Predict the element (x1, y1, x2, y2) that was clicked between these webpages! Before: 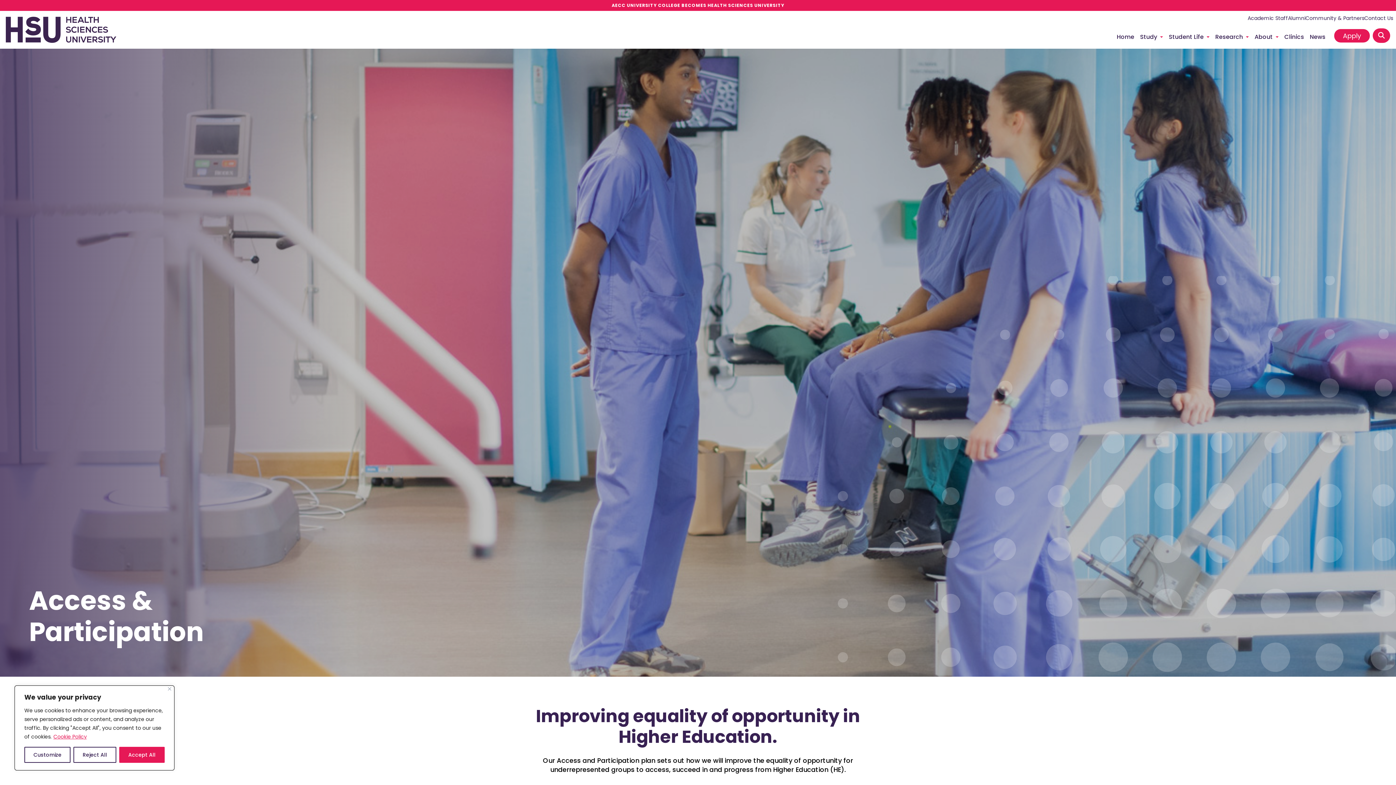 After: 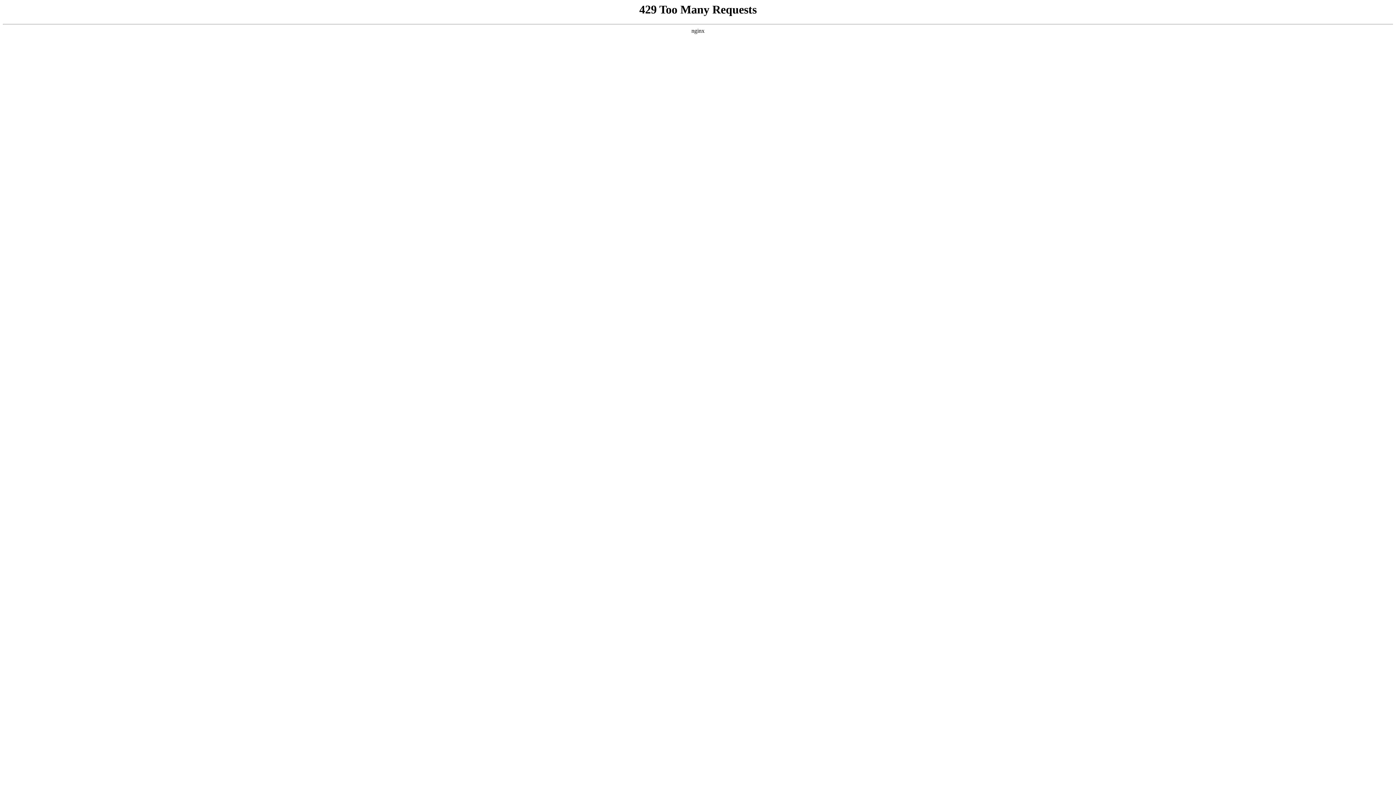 Action: bbox: (1305, 10, 1364, 25) label: Community & Partners